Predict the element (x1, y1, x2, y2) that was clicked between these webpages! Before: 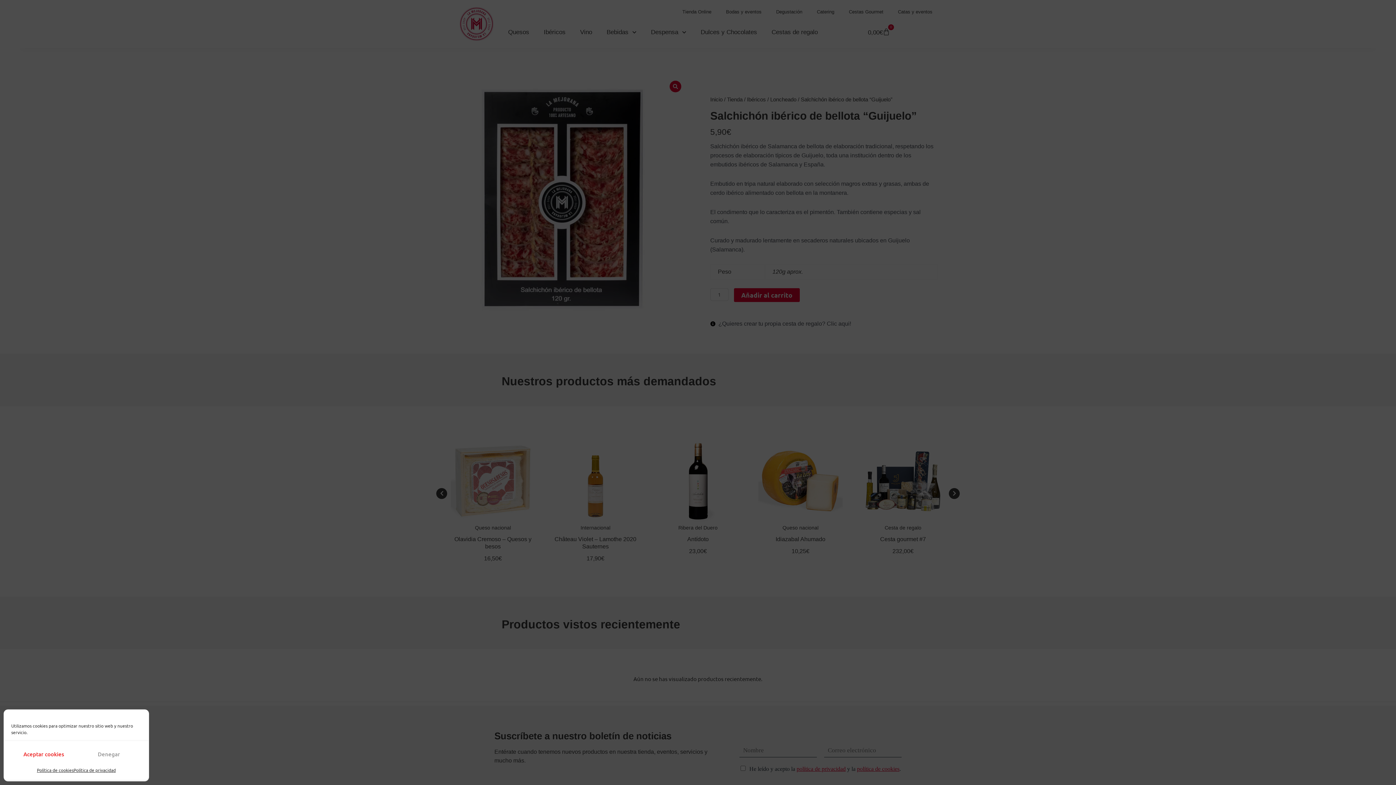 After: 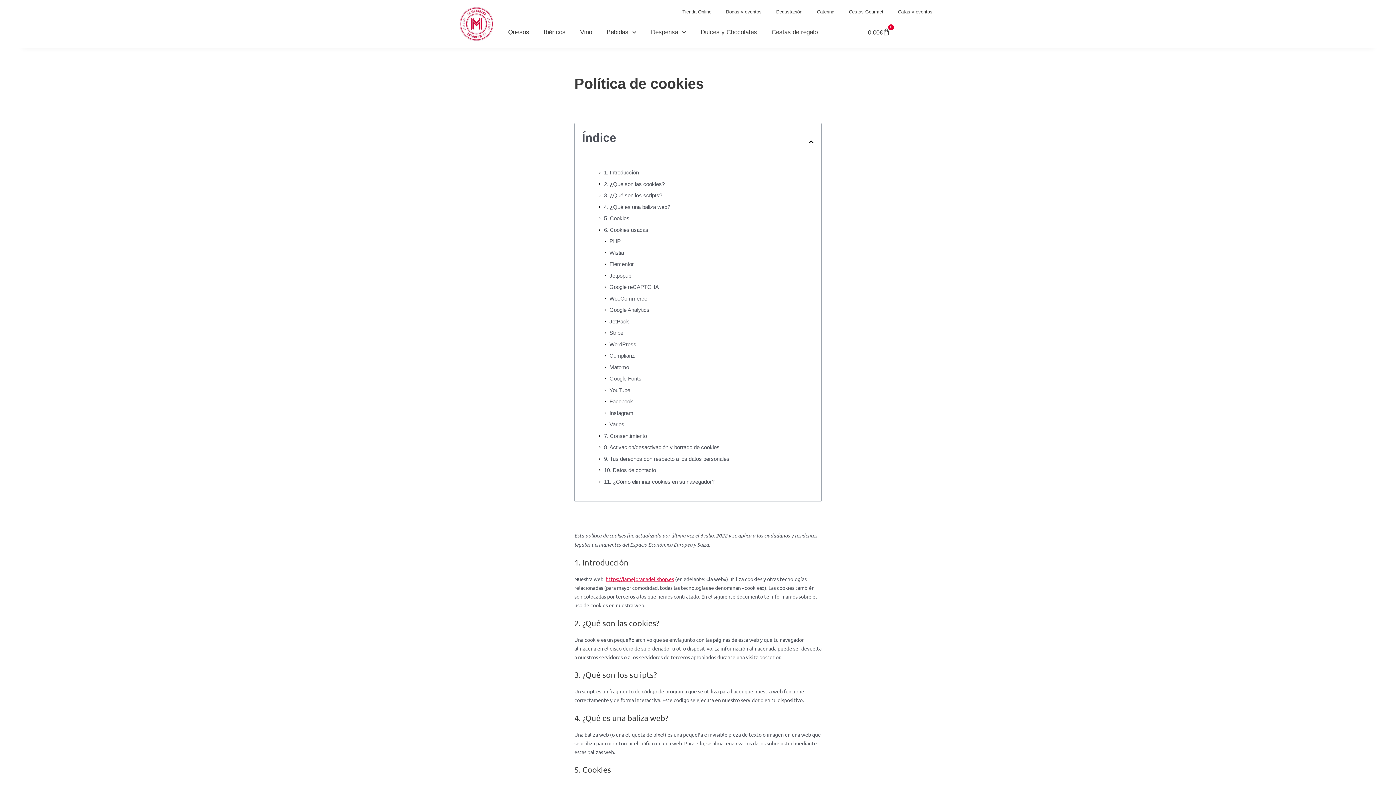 Action: bbox: (36, 766, 73, 774) label: Política de cookies